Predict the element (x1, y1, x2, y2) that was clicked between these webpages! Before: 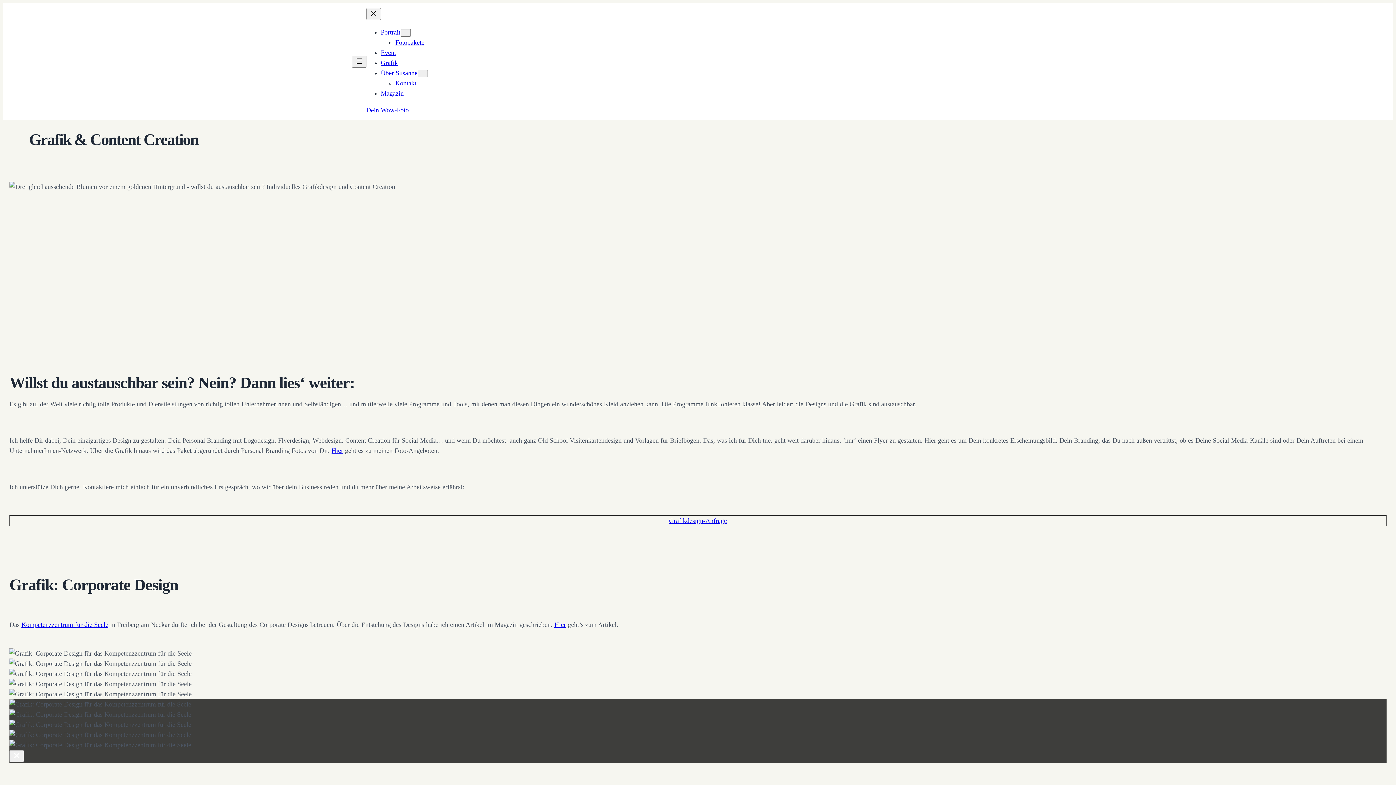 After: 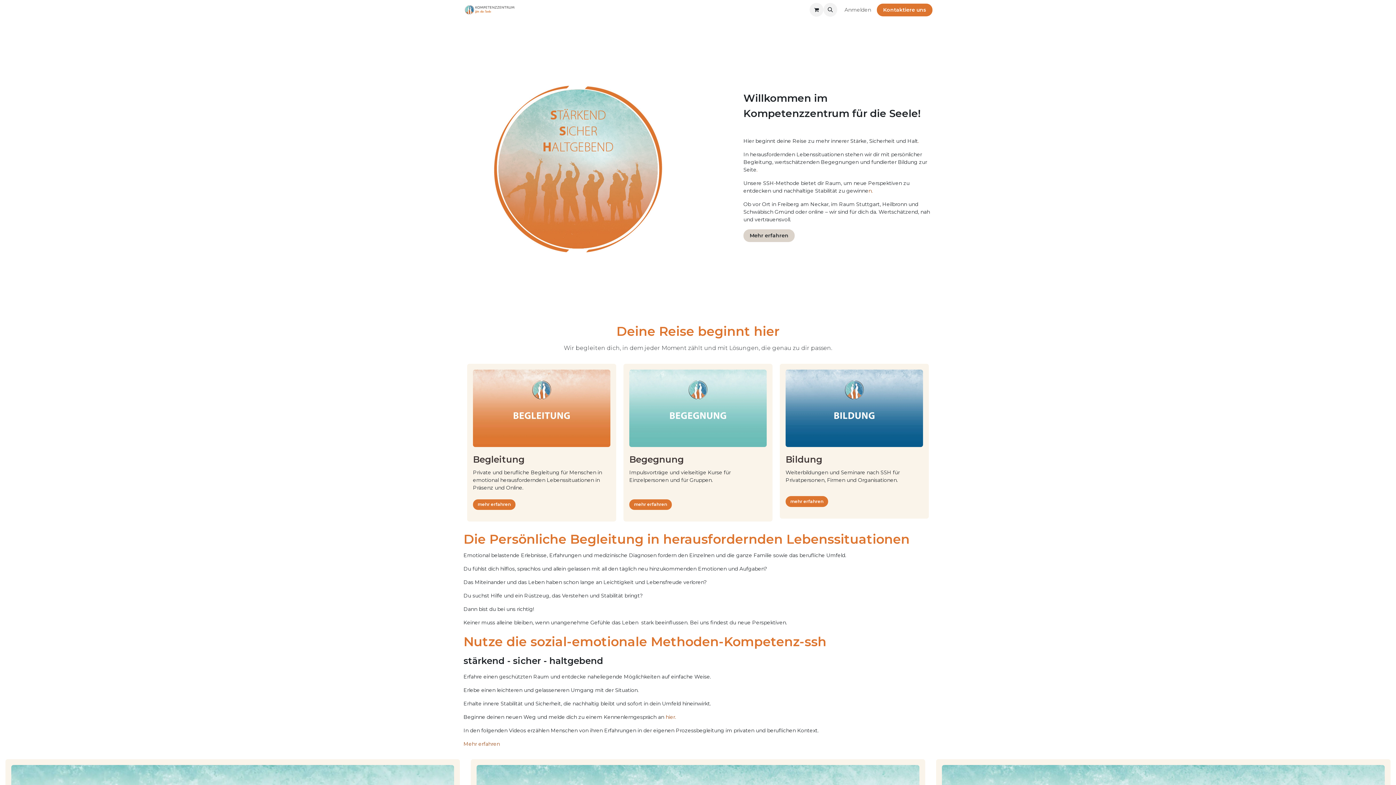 Action: bbox: (26, 621, 108, 628) label: ompetenzzentrum für die Seele